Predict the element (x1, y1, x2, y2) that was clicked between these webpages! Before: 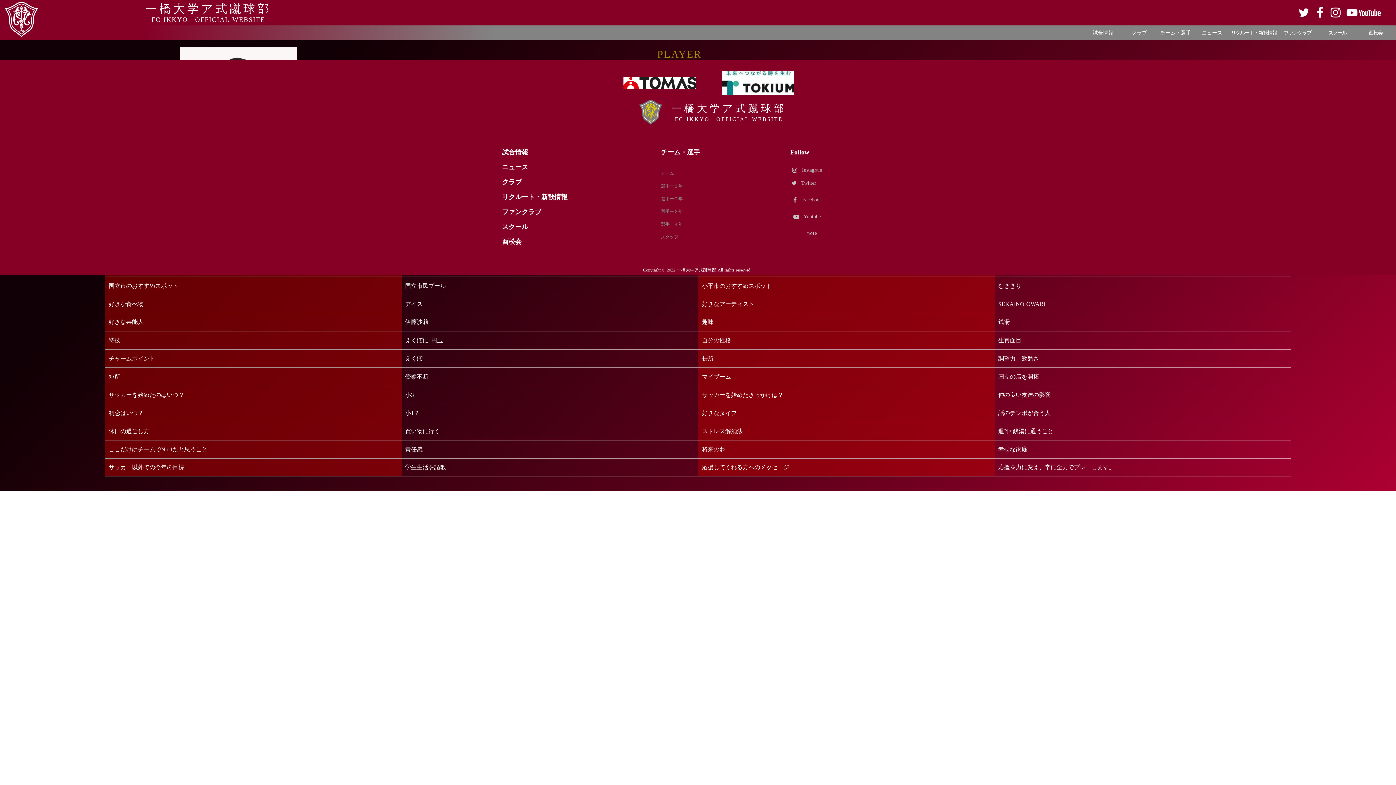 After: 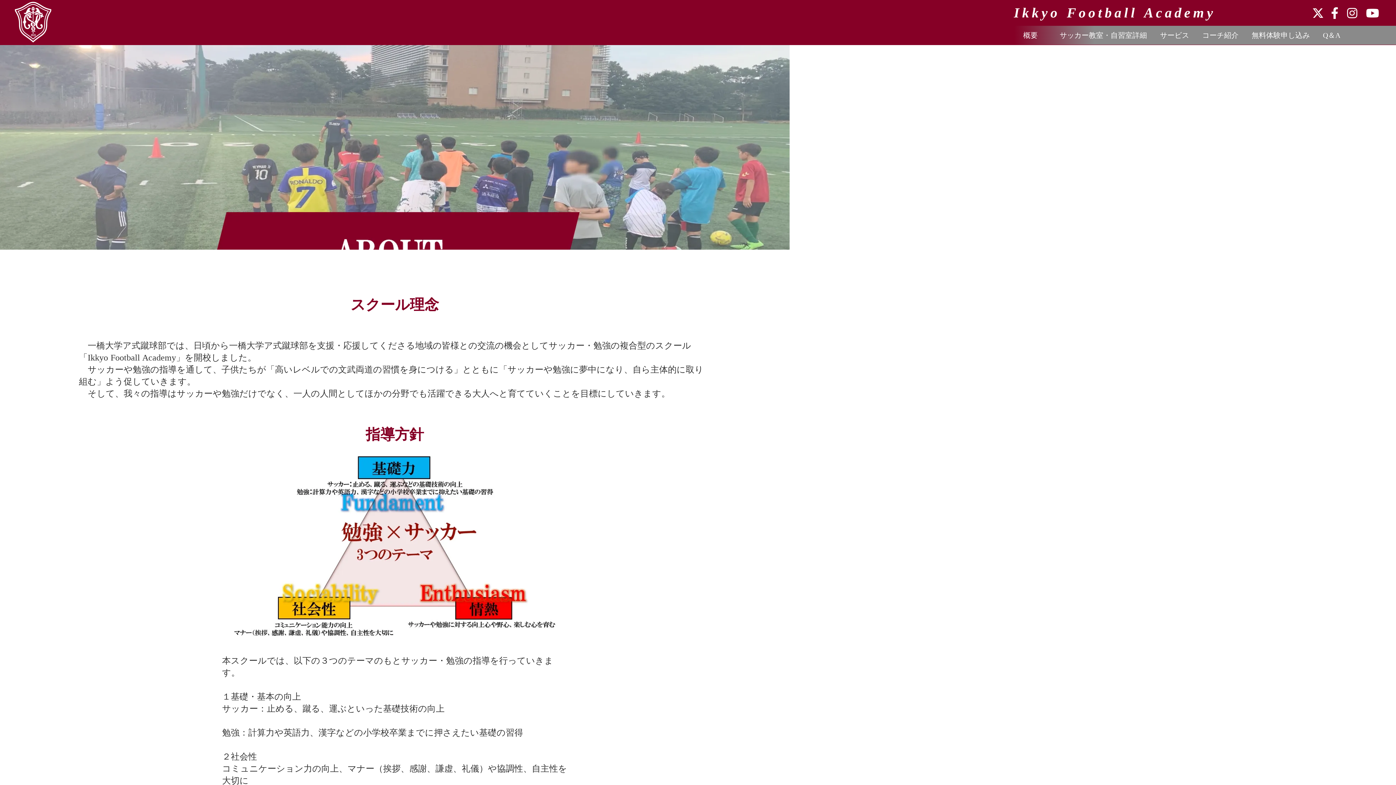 Action: bbox: (502, 223, 528, 230) label: スクール
